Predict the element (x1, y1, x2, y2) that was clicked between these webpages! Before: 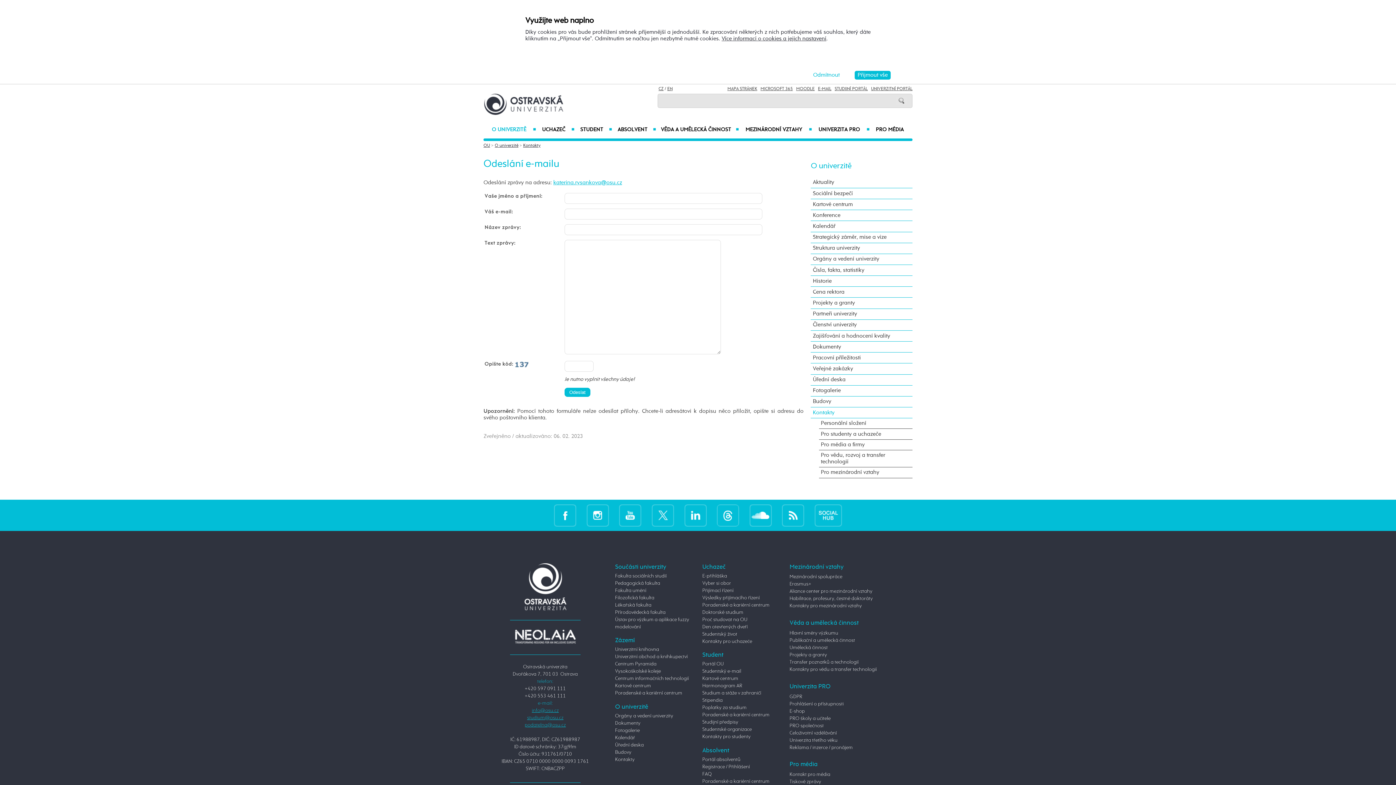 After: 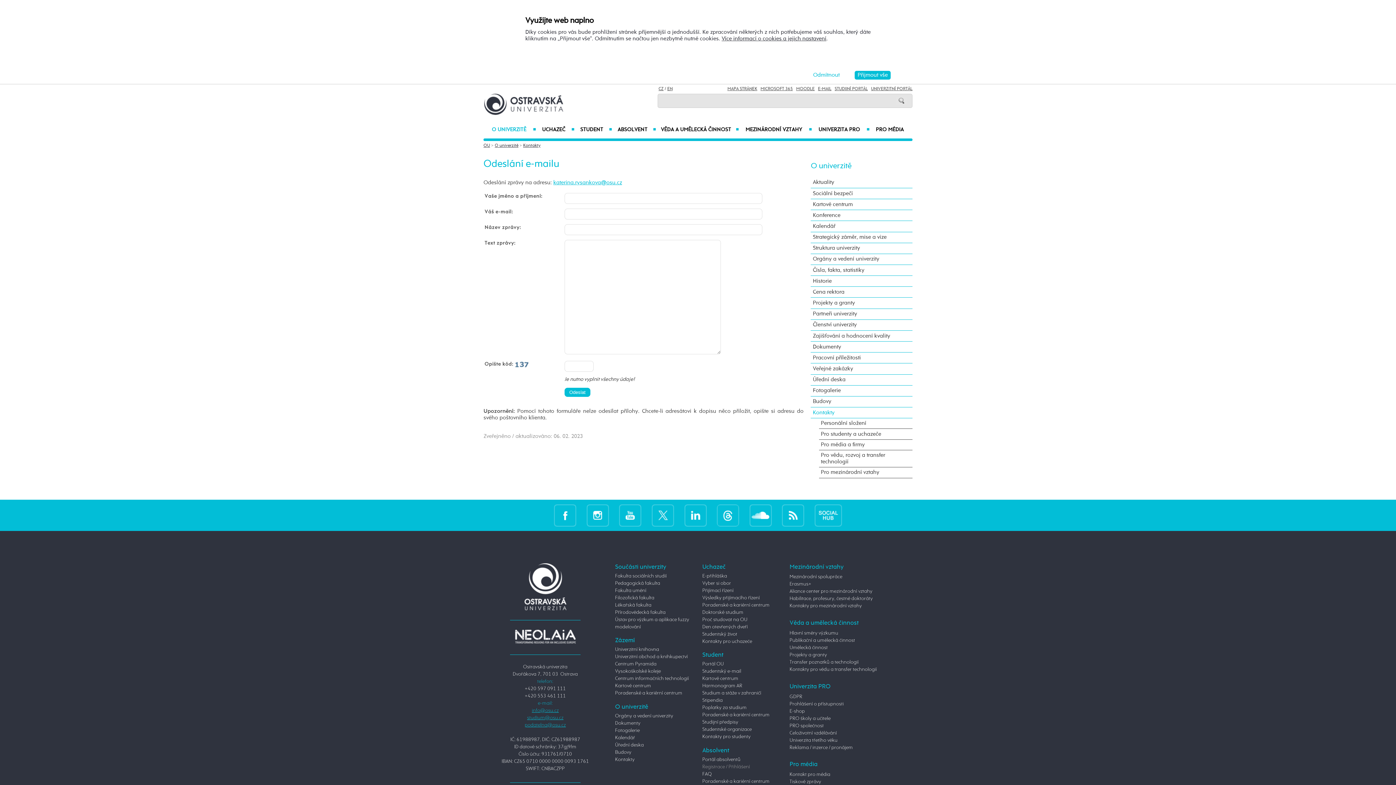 Action: label: Registrace / Přihlášení bbox: (702, 764, 750, 769)